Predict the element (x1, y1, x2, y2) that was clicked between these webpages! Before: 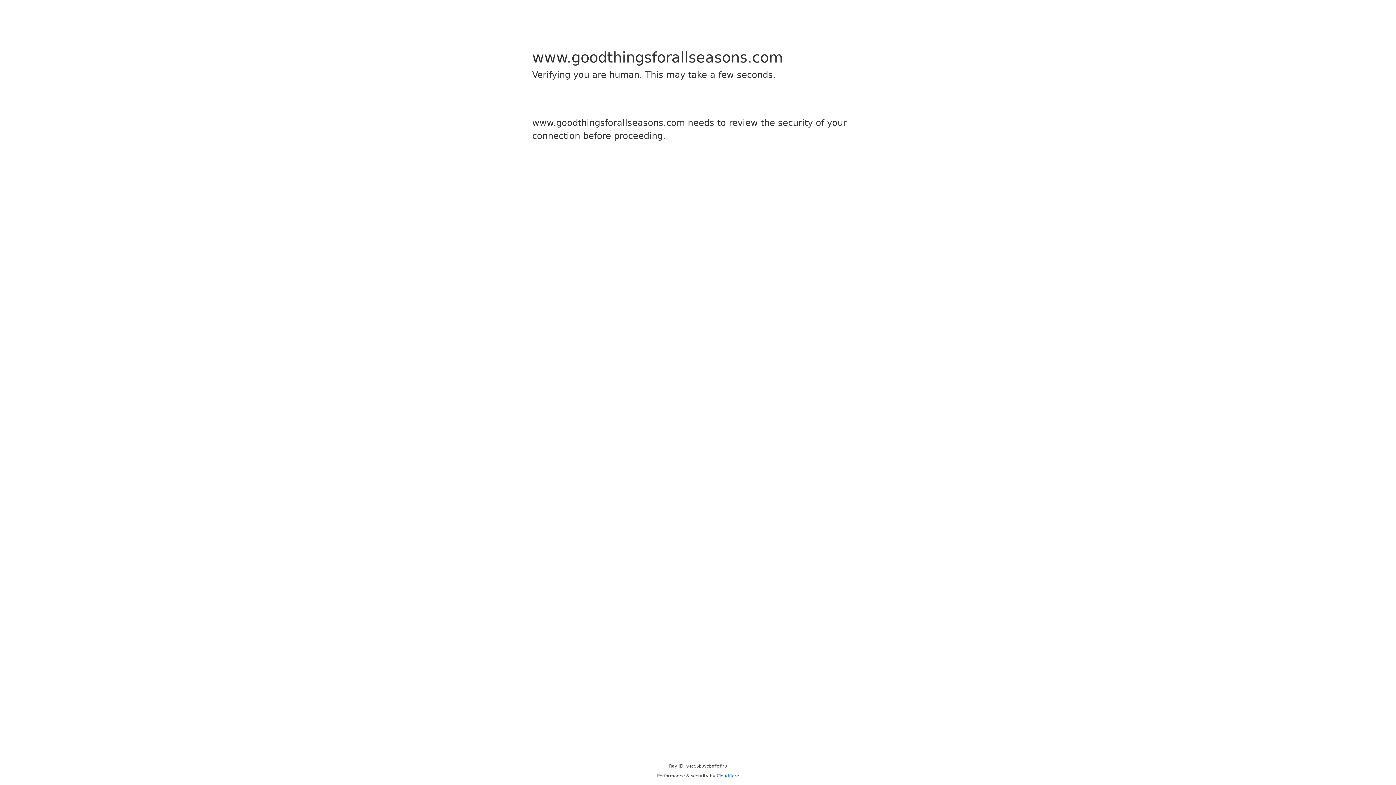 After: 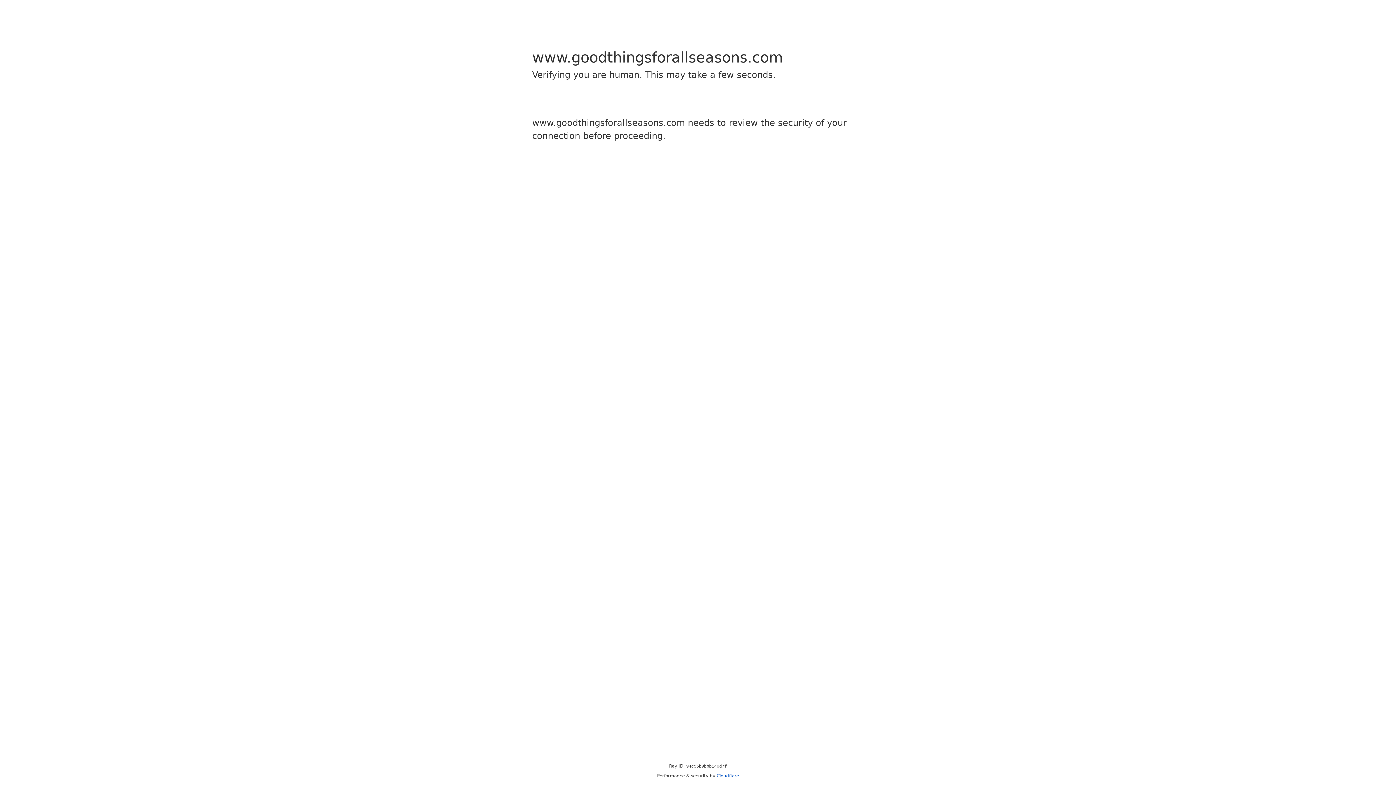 Action: bbox: (716, 773, 739, 778) label: Cloudflare